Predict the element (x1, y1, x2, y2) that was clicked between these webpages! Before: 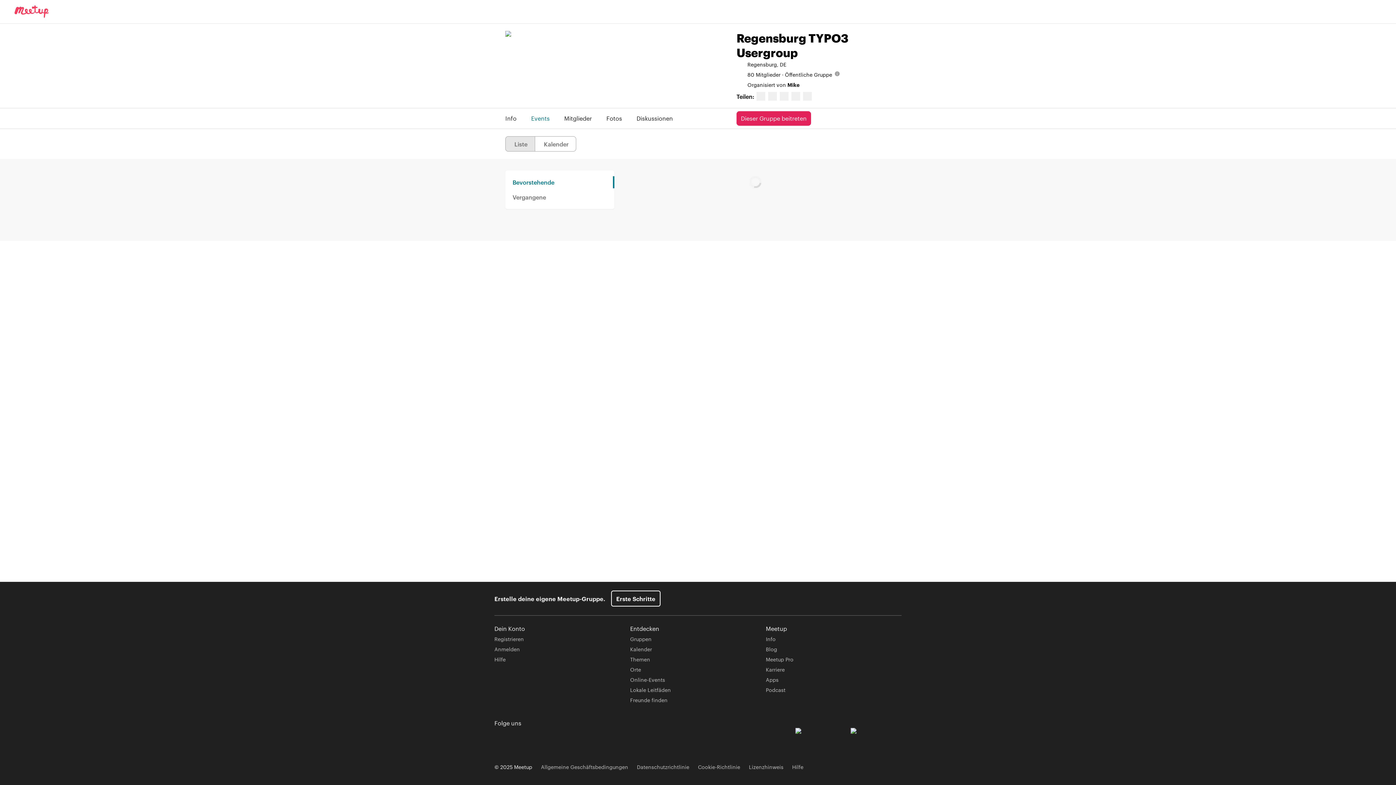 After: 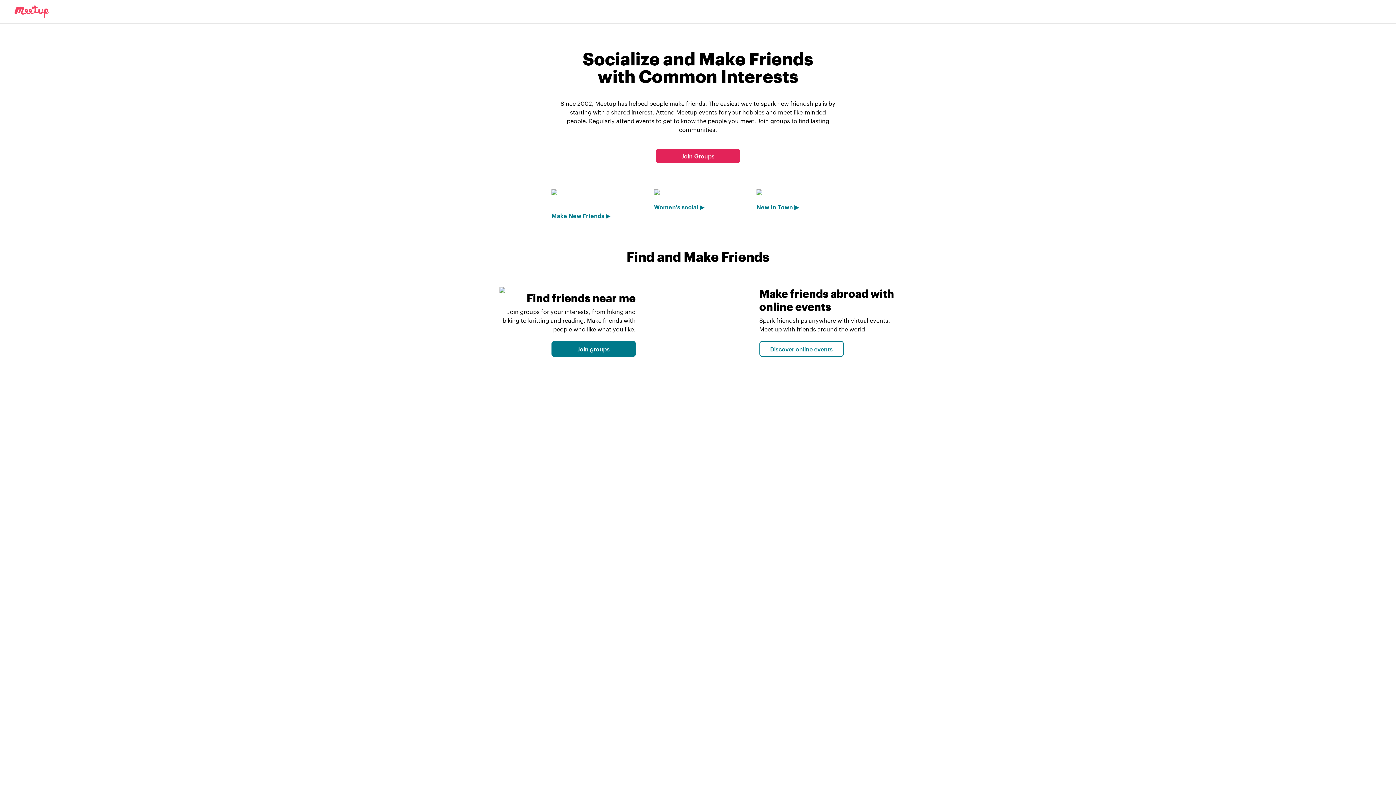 Action: bbox: (630, 696, 667, 704) label: Freunde finden